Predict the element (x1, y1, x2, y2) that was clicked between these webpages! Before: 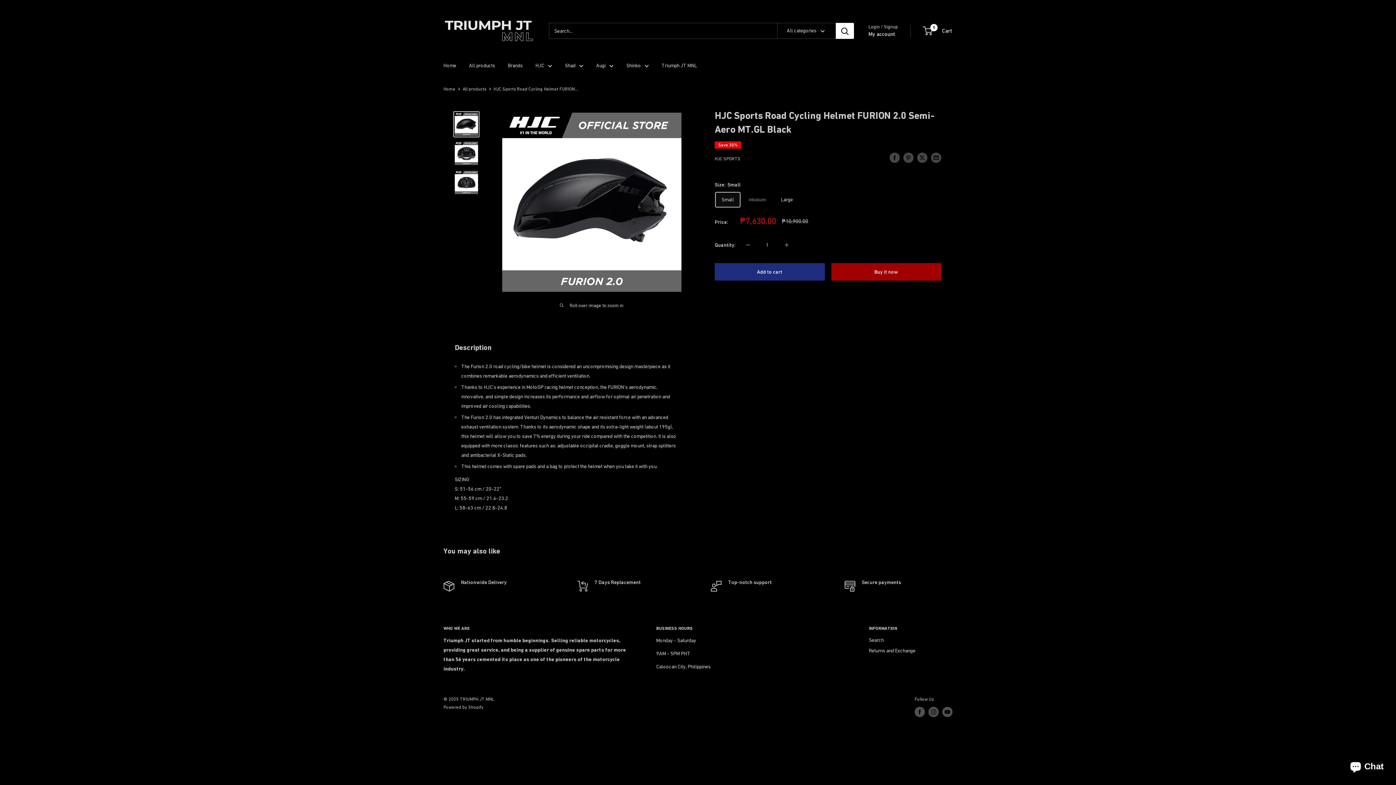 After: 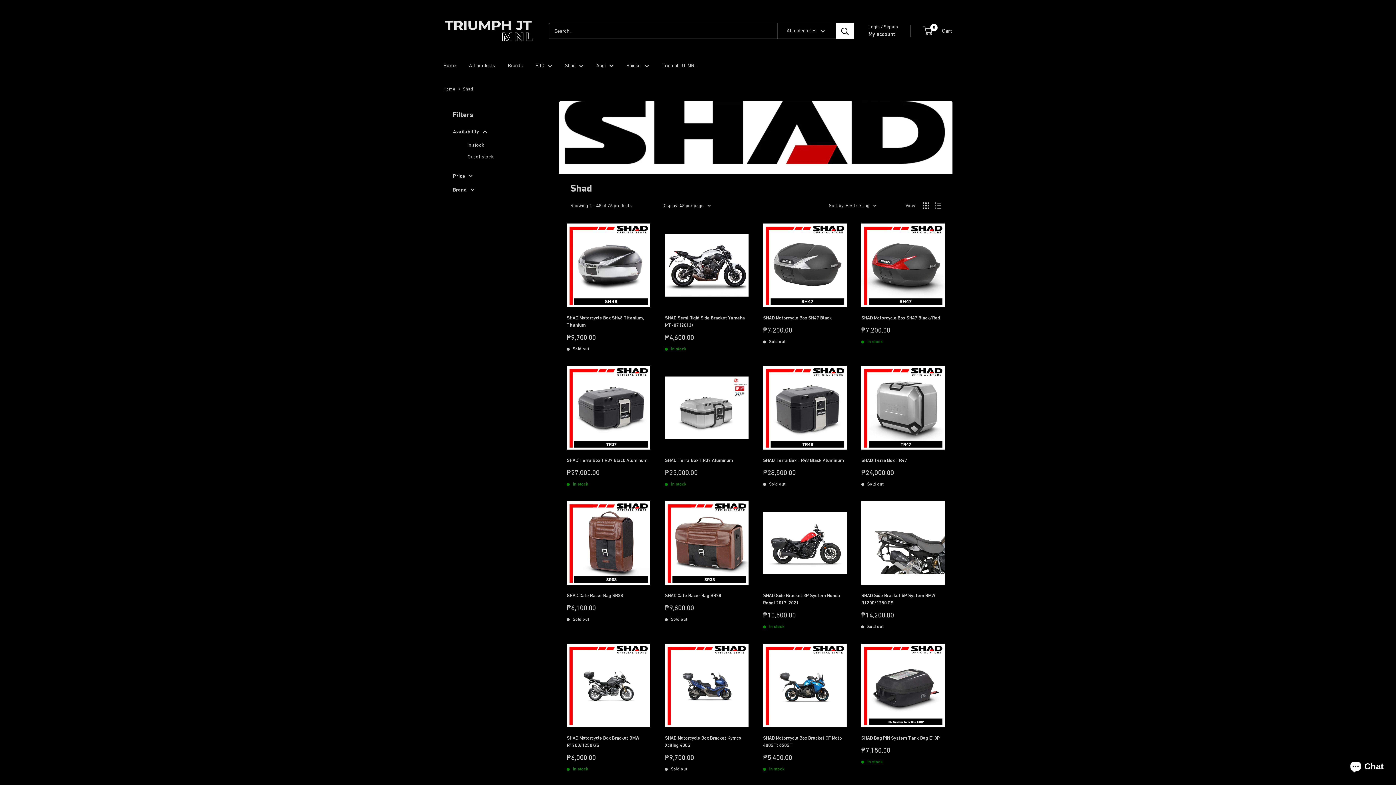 Action: label: Shad bbox: (565, 60, 583, 70)